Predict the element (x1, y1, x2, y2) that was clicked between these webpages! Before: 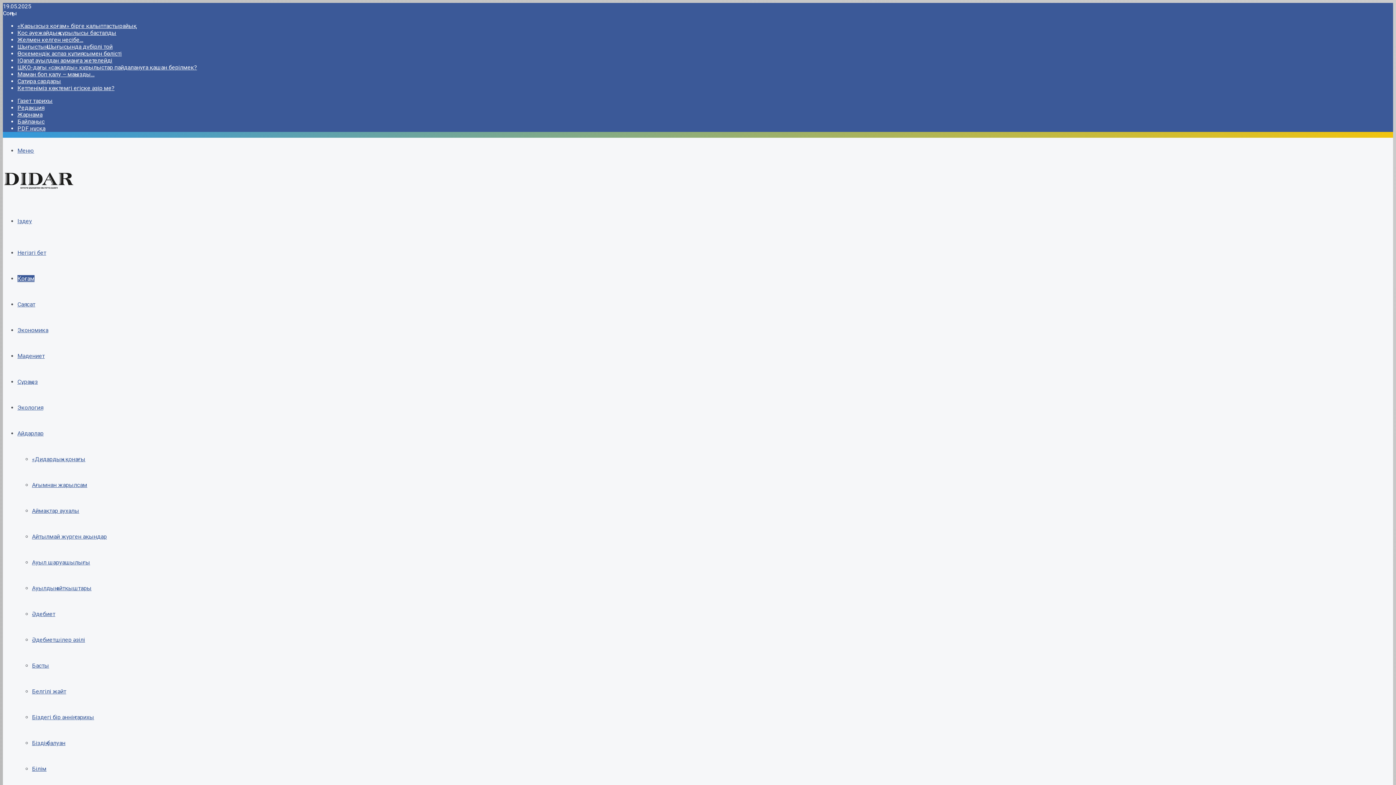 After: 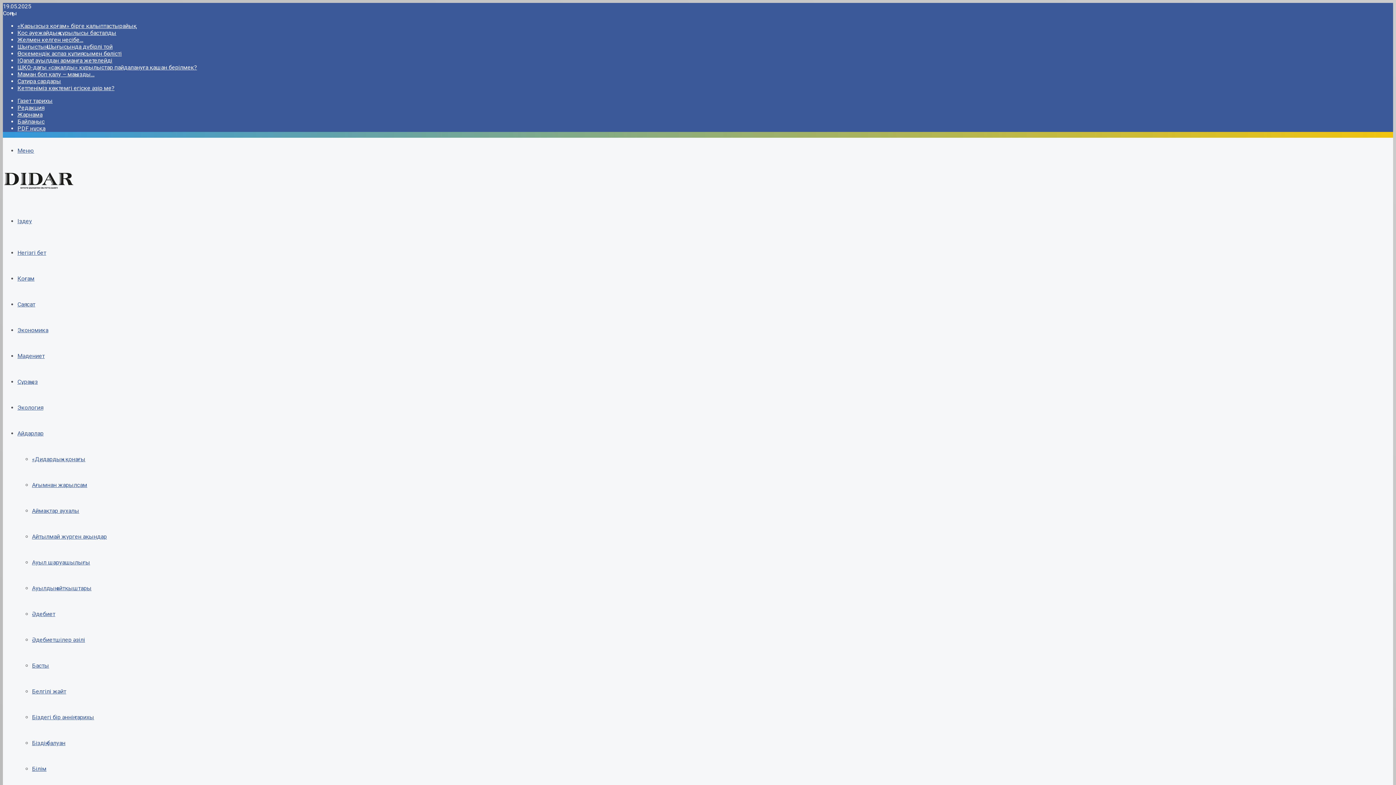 Action: label: Өскемендік аспаз құпиясымен бөлісті bbox: (17, 50, 121, 57)